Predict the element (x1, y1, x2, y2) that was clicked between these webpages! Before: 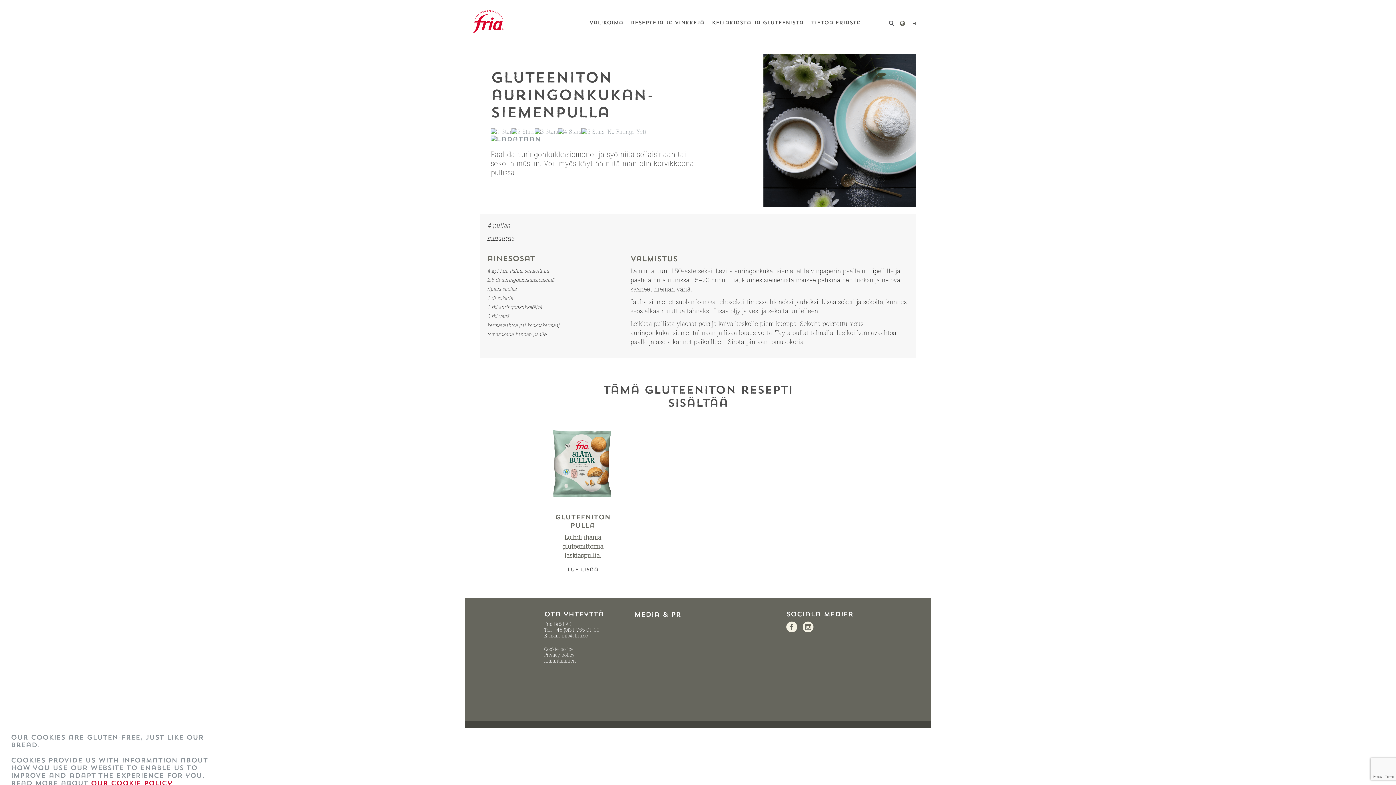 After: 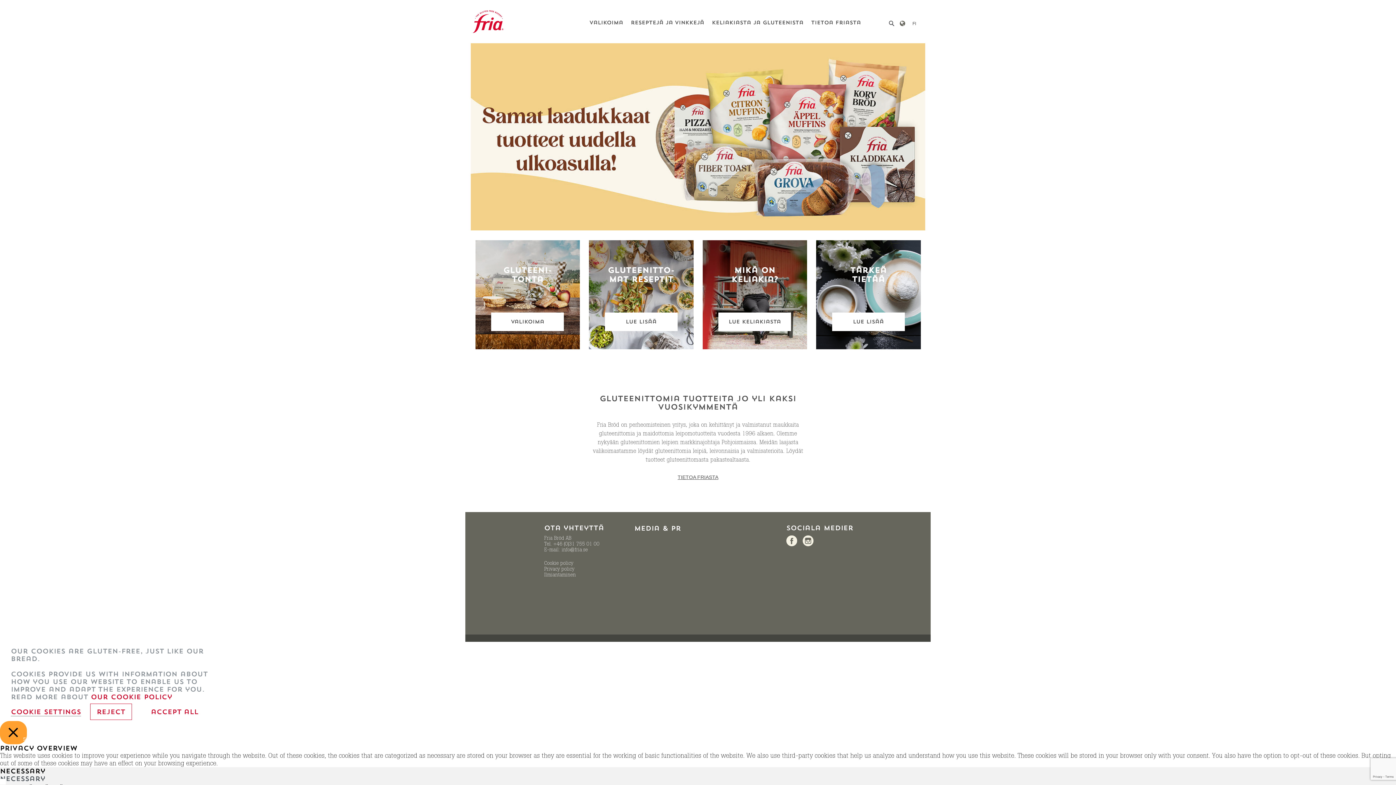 Action: bbox: (468, 16, 509, 24)